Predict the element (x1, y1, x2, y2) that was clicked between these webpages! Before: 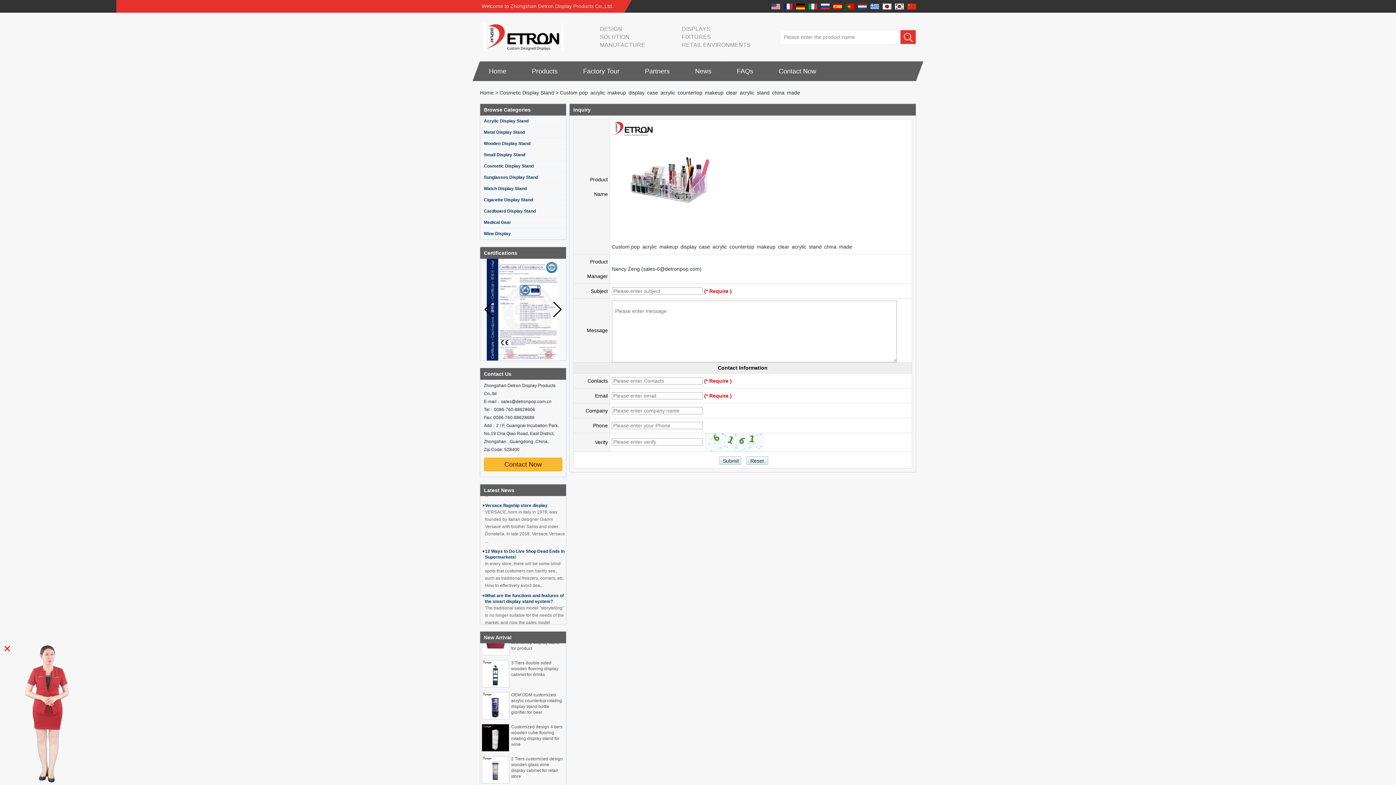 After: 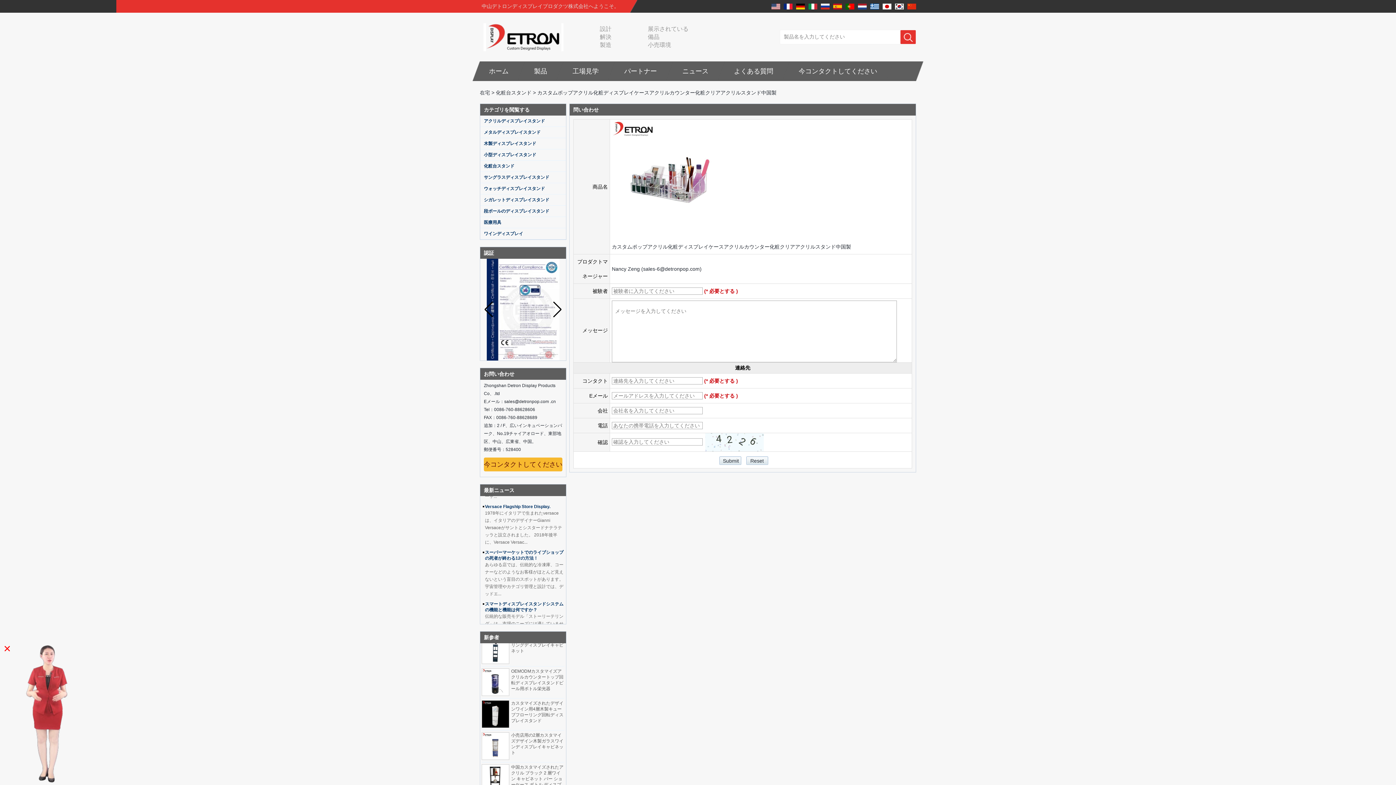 Action: bbox: (882, 0, 891, 12)